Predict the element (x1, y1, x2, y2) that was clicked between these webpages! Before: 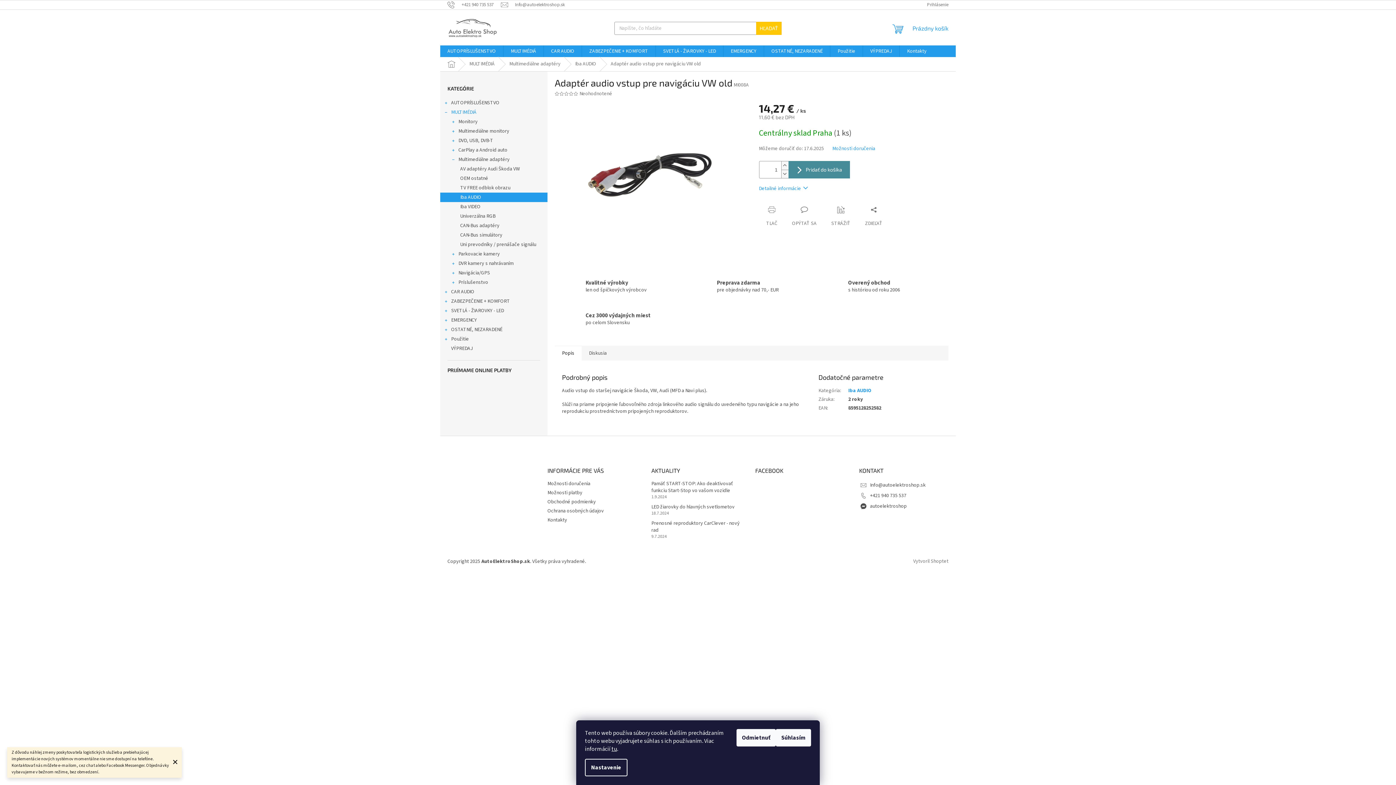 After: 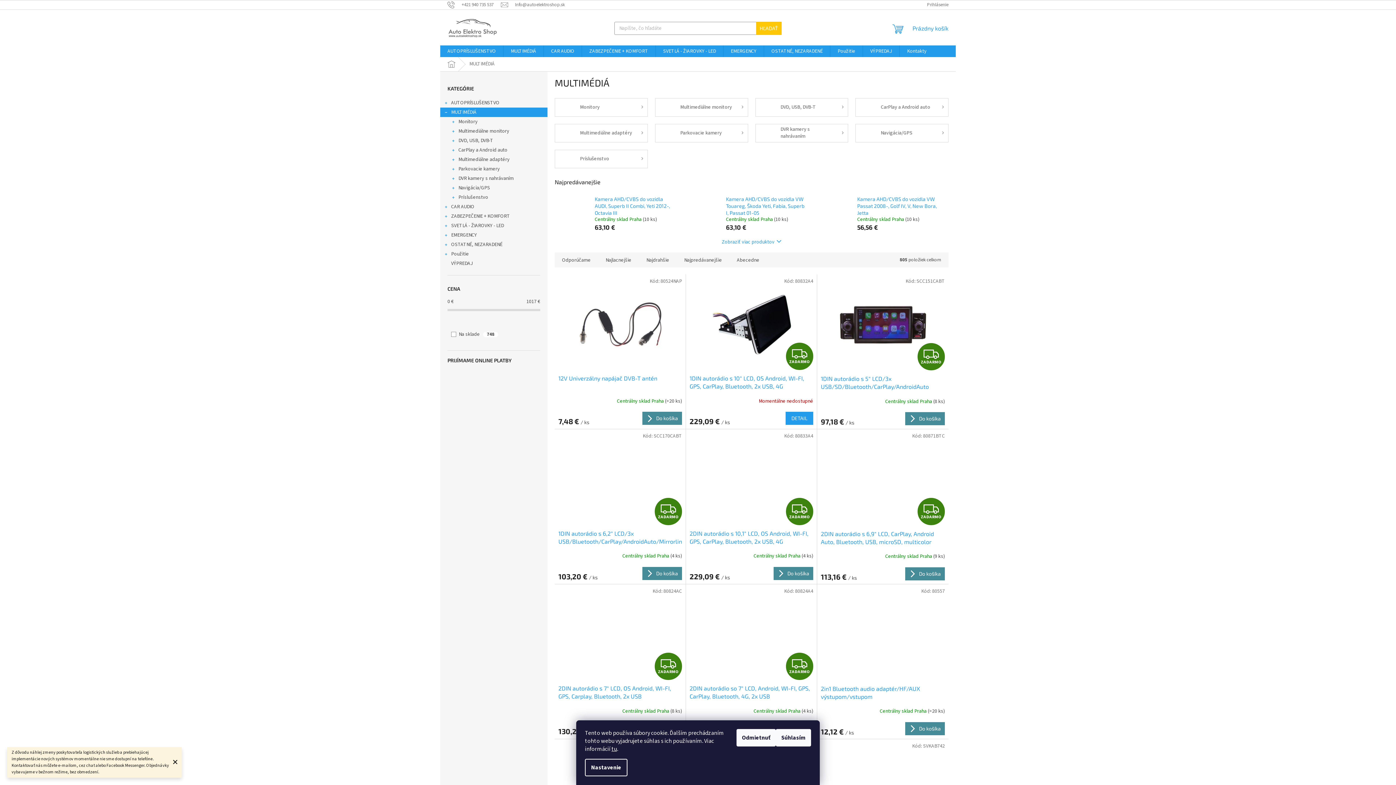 Action: bbox: (503, 45, 543, 57) label: MULTIMÉDIÁ